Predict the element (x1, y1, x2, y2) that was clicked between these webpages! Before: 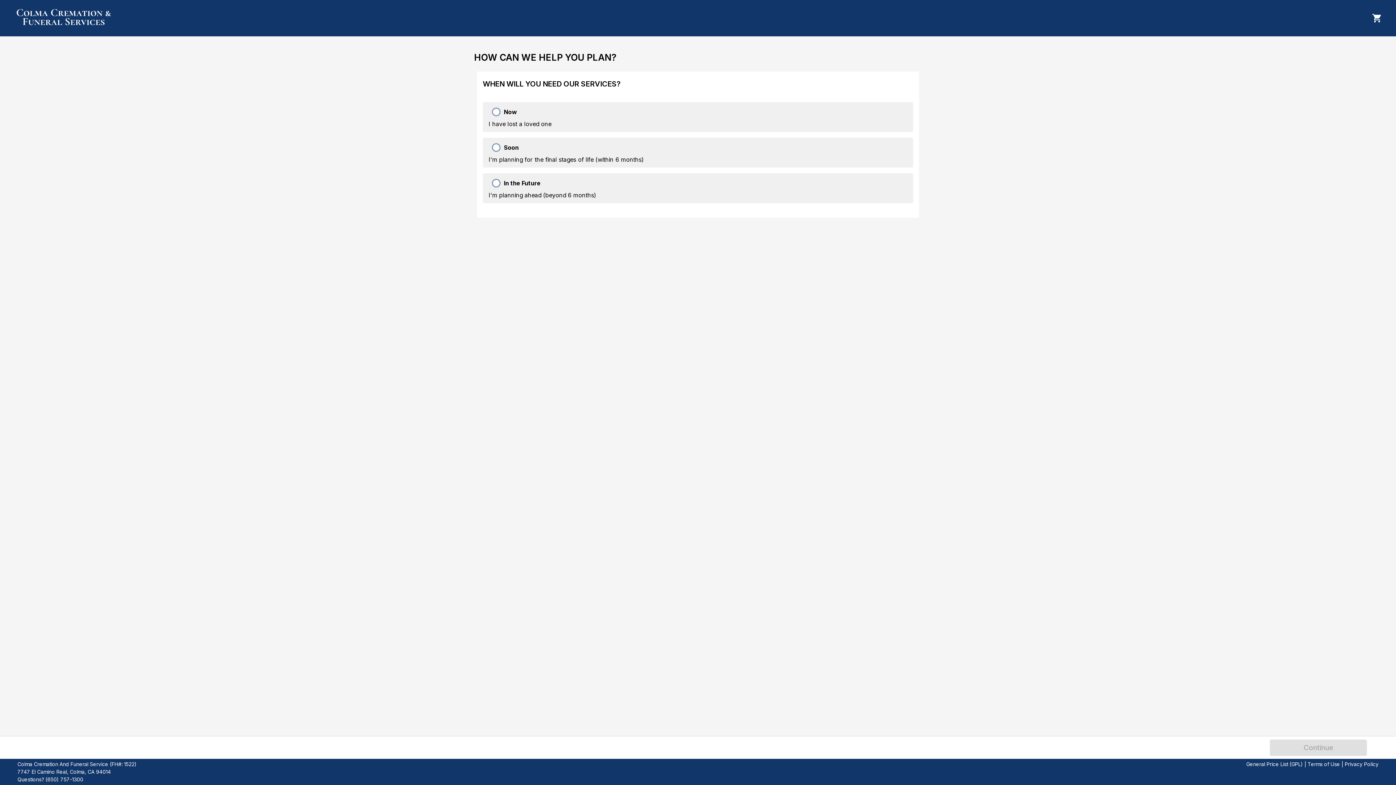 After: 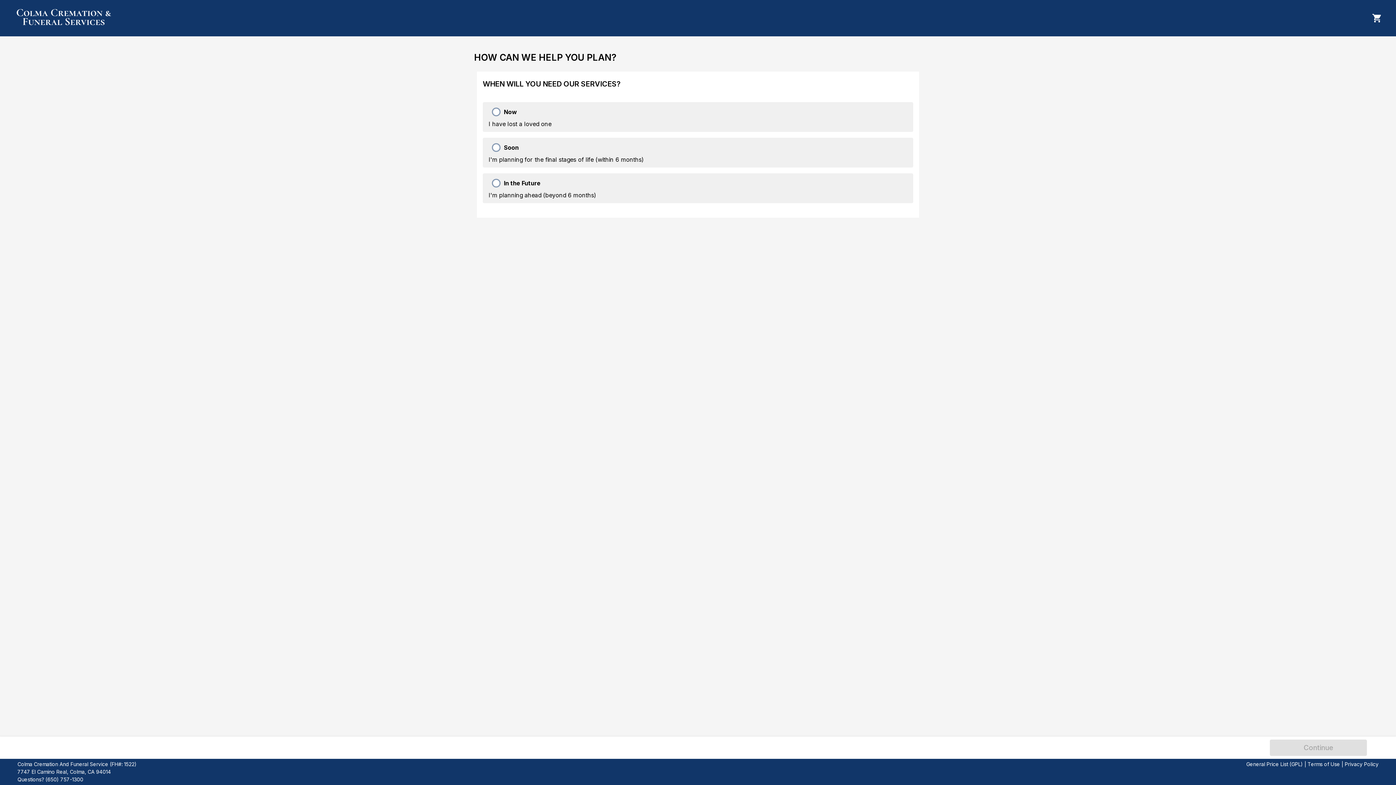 Action: bbox: (14, 4, 113, 32)